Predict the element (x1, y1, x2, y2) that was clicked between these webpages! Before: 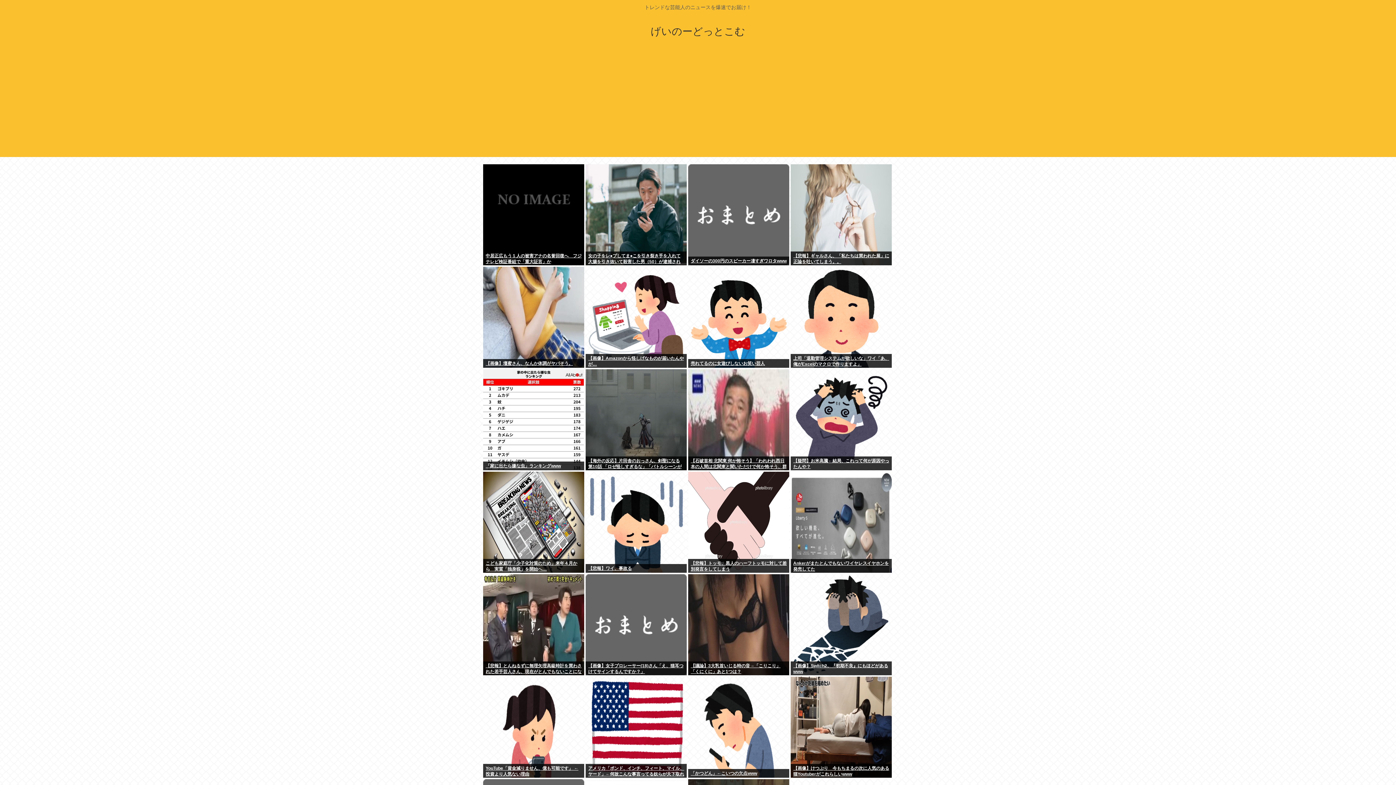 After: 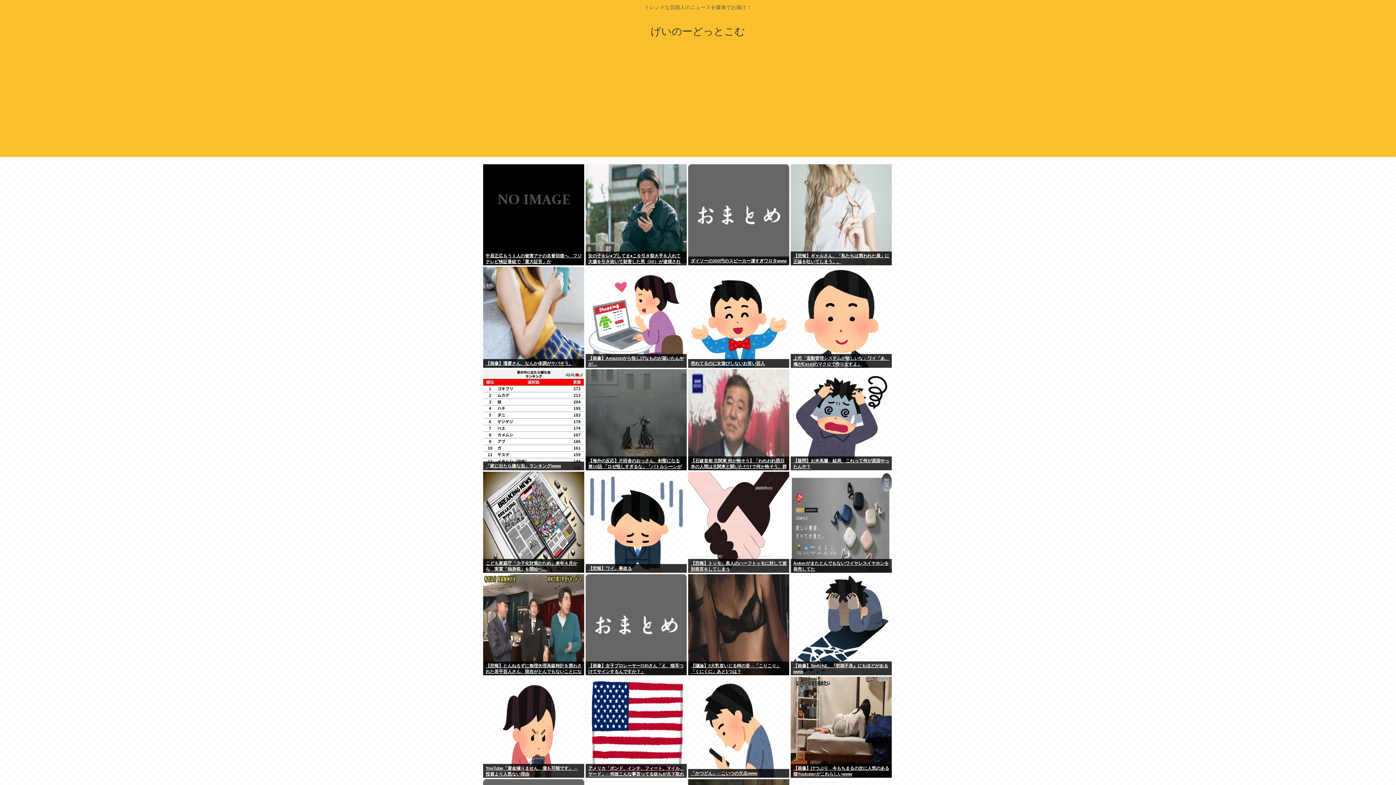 Action: label: 【疑問】お米高騰←結局、これって何が原因やったんや？ bbox: (790, 456, 892, 470)